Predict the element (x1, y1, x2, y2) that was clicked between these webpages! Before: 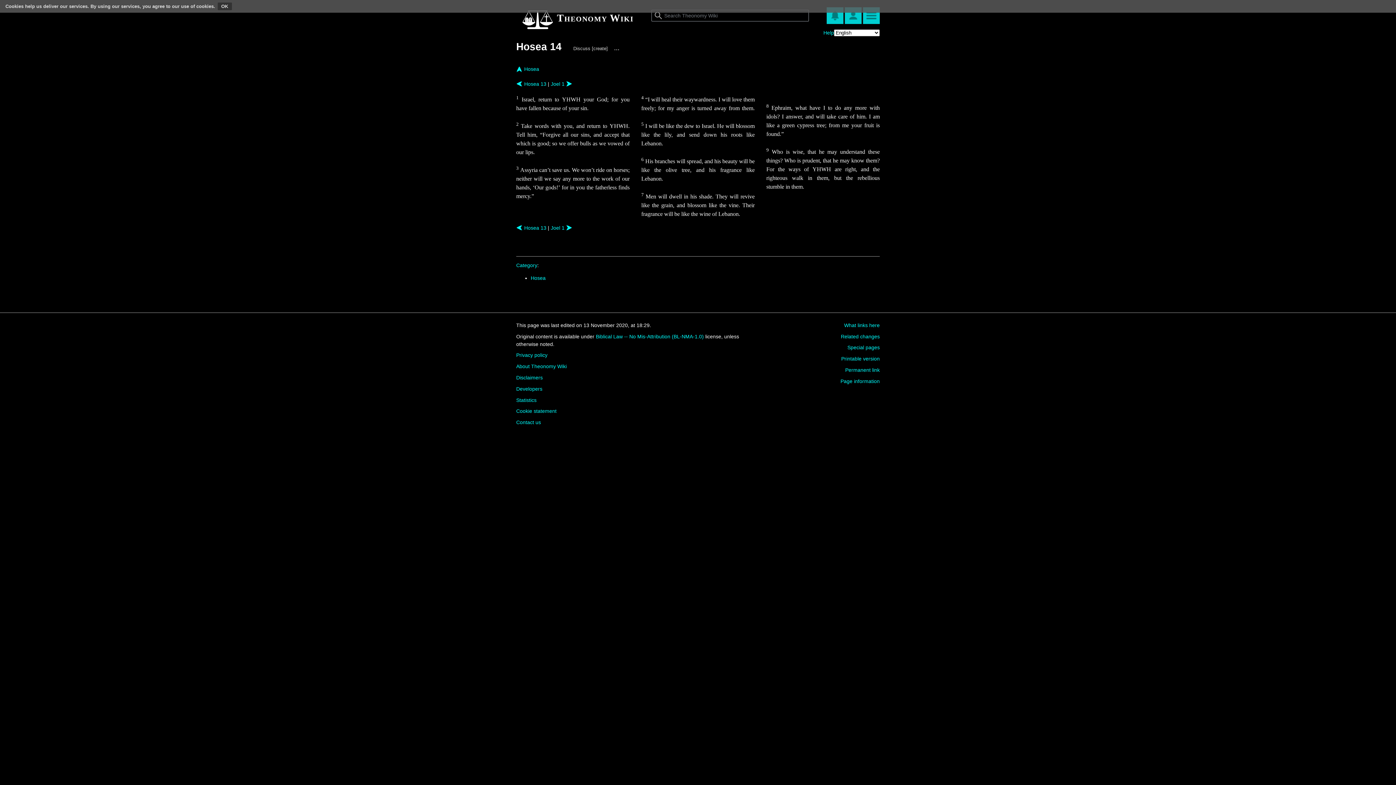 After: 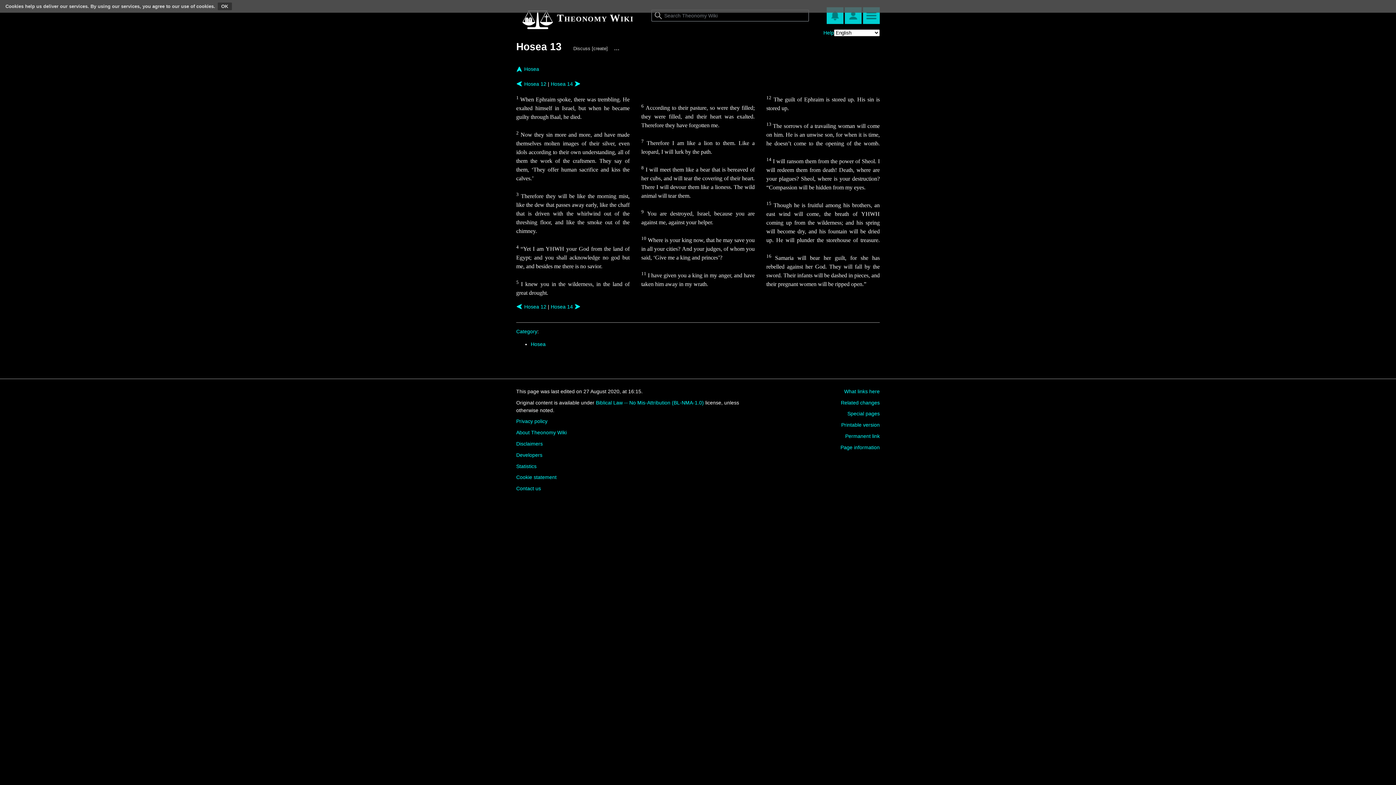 Action: label: ⮜ Hosea 13 bbox: (516, 81, 546, 86)